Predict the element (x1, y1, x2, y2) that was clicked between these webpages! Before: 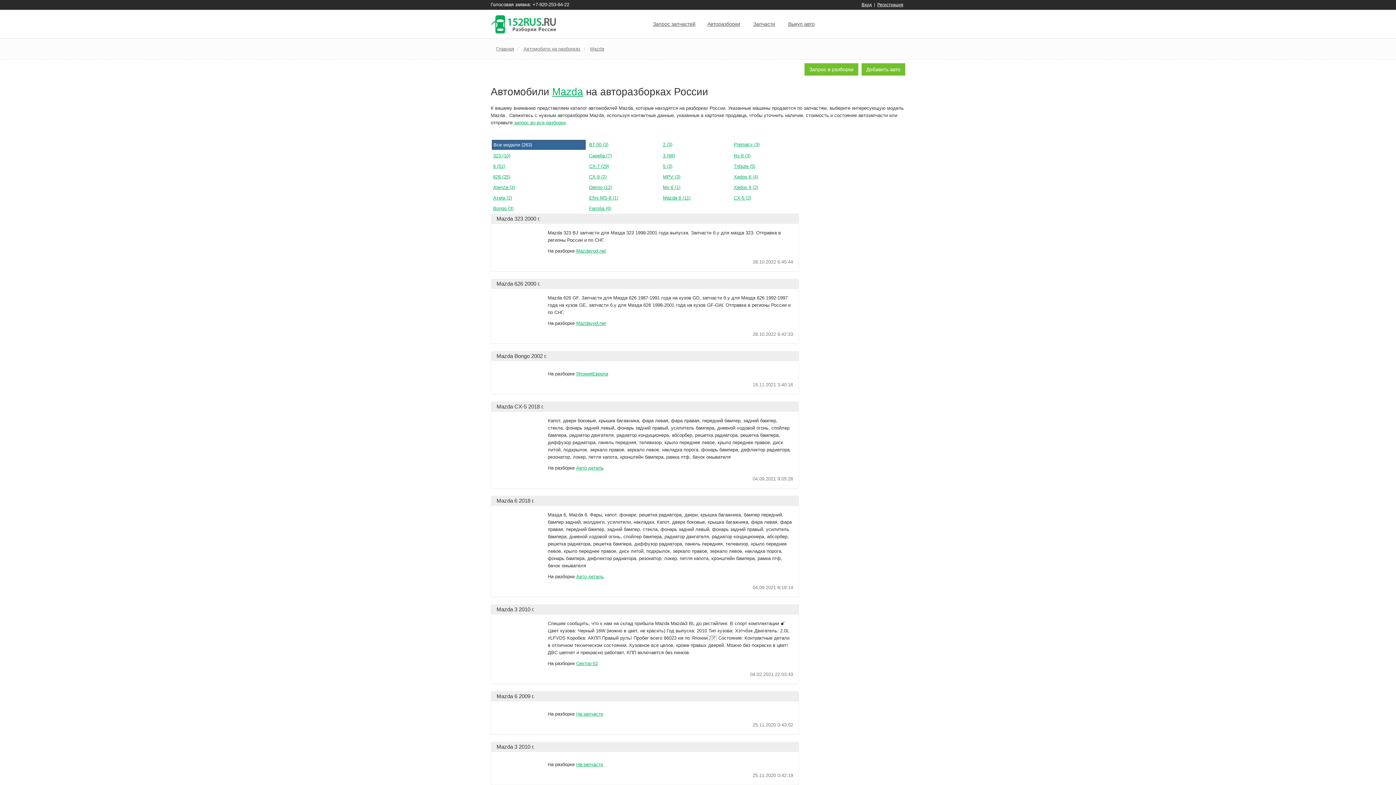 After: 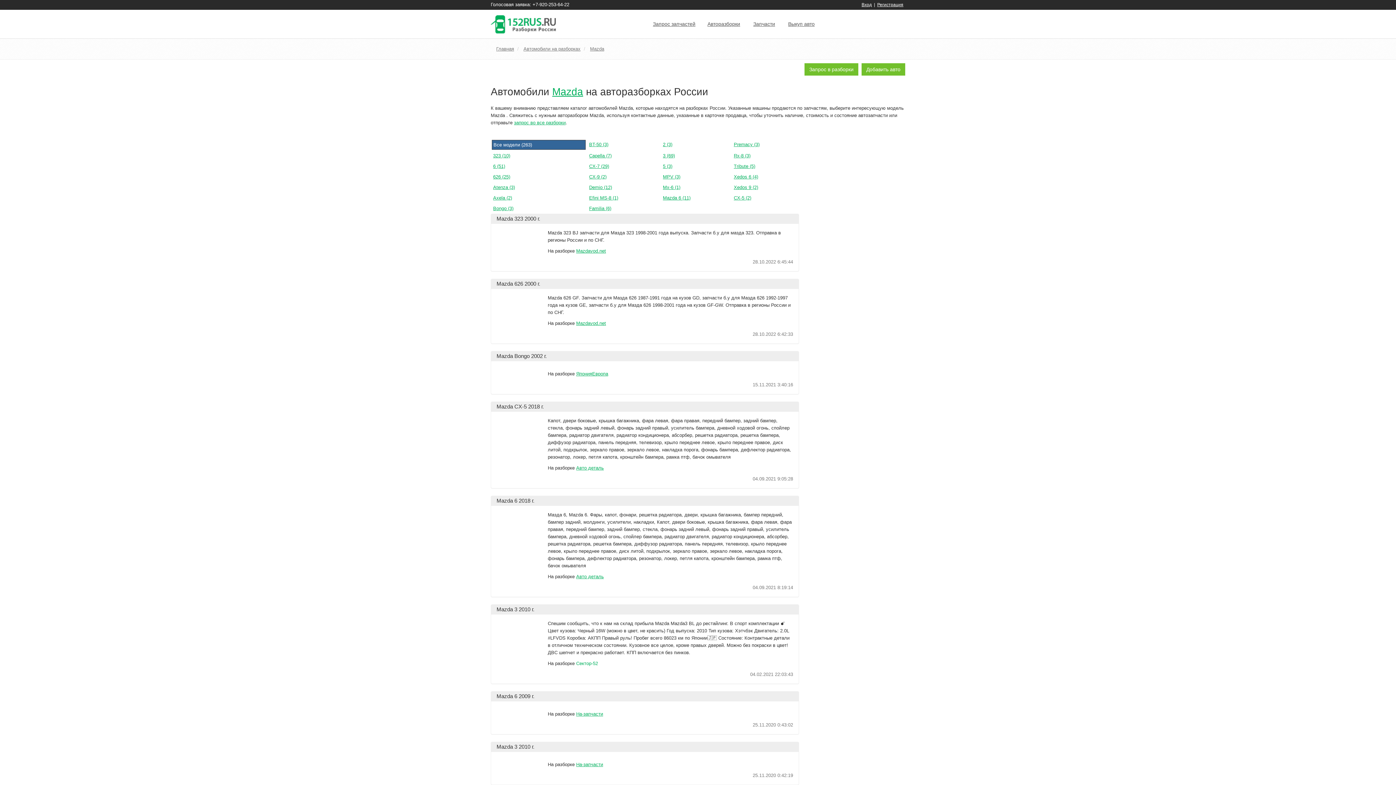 Action: label: Сектор-52 bbox: (576, 661, 598, 666)